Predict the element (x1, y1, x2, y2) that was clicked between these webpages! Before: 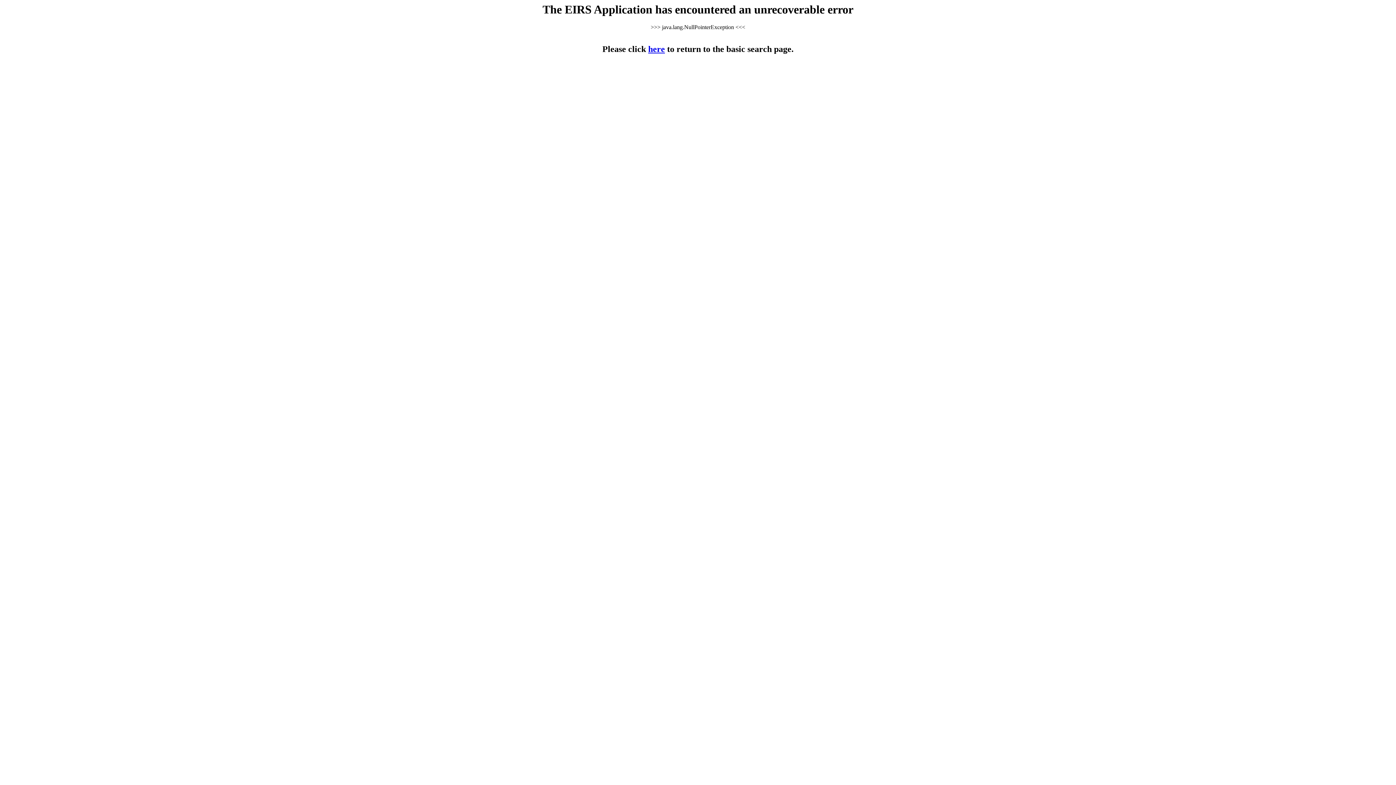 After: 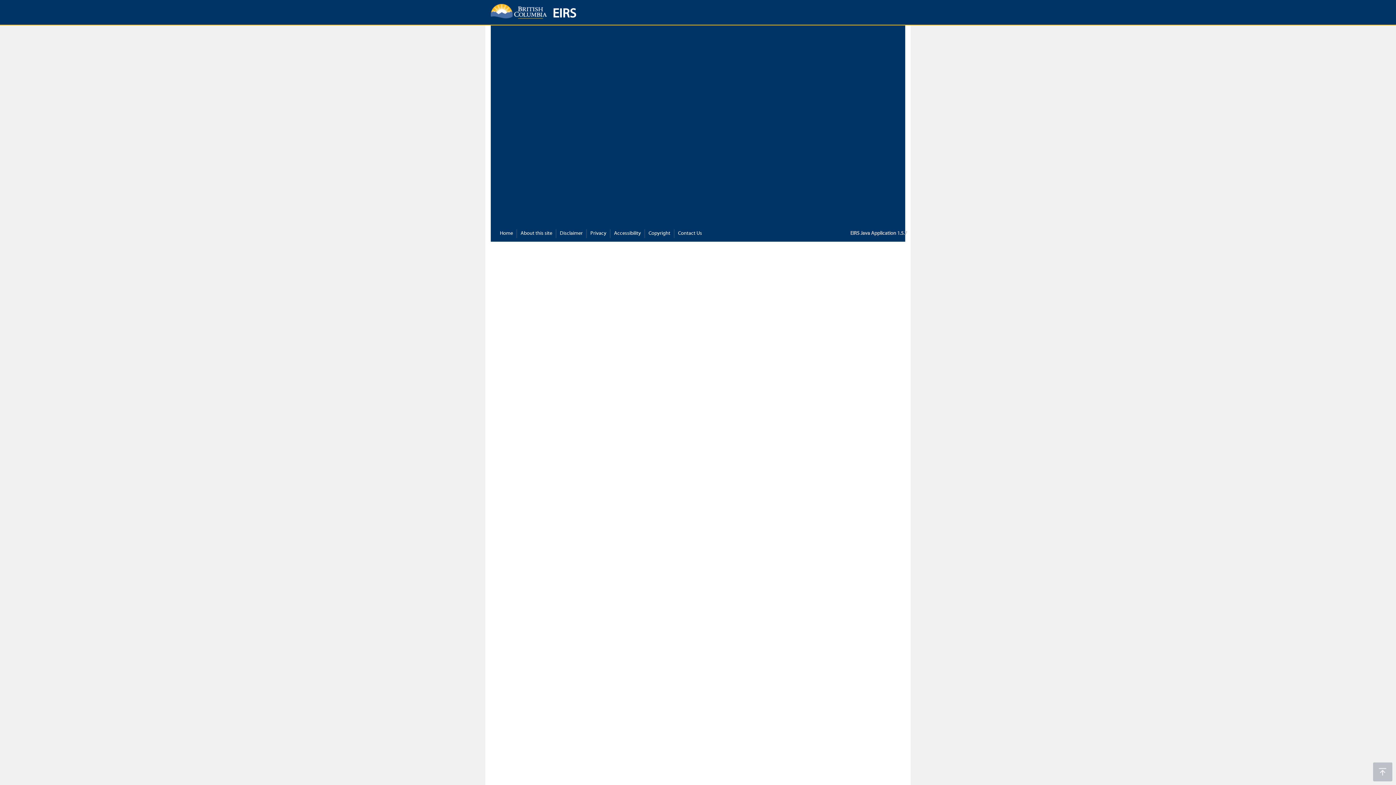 Action: label: here bbox: (648, 44, 665, 53)